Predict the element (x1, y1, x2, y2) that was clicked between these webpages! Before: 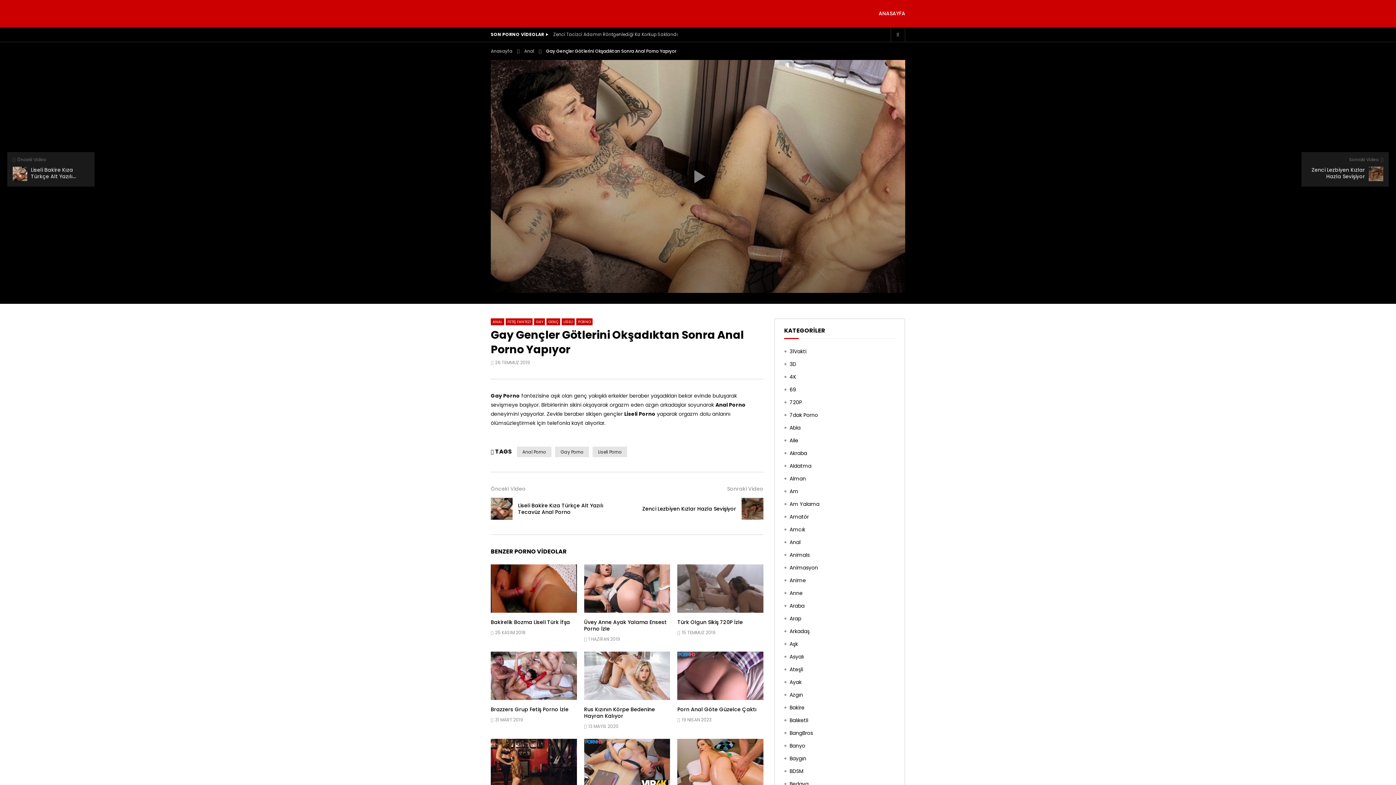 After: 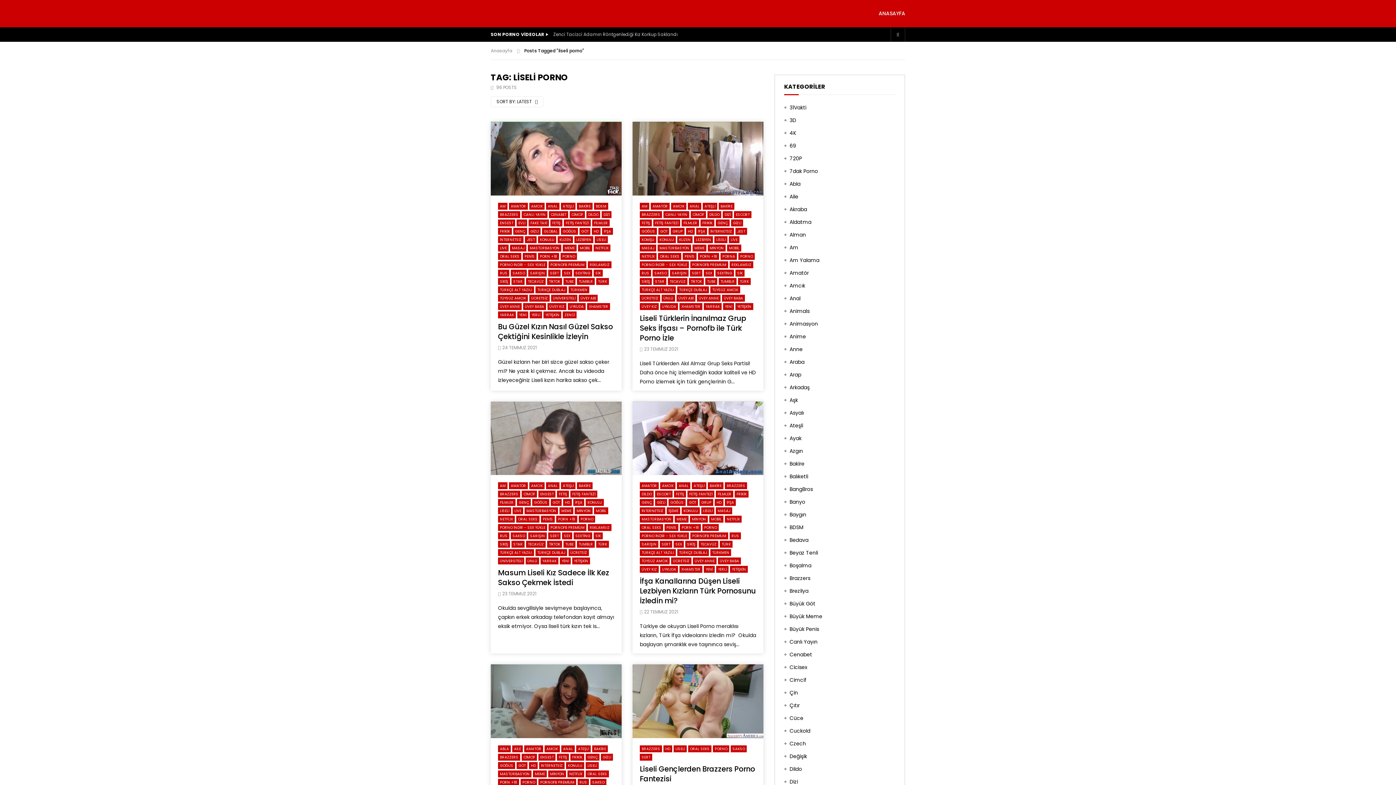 Action: label: Liseli Porno bbox: (592, 447, 627, 457)